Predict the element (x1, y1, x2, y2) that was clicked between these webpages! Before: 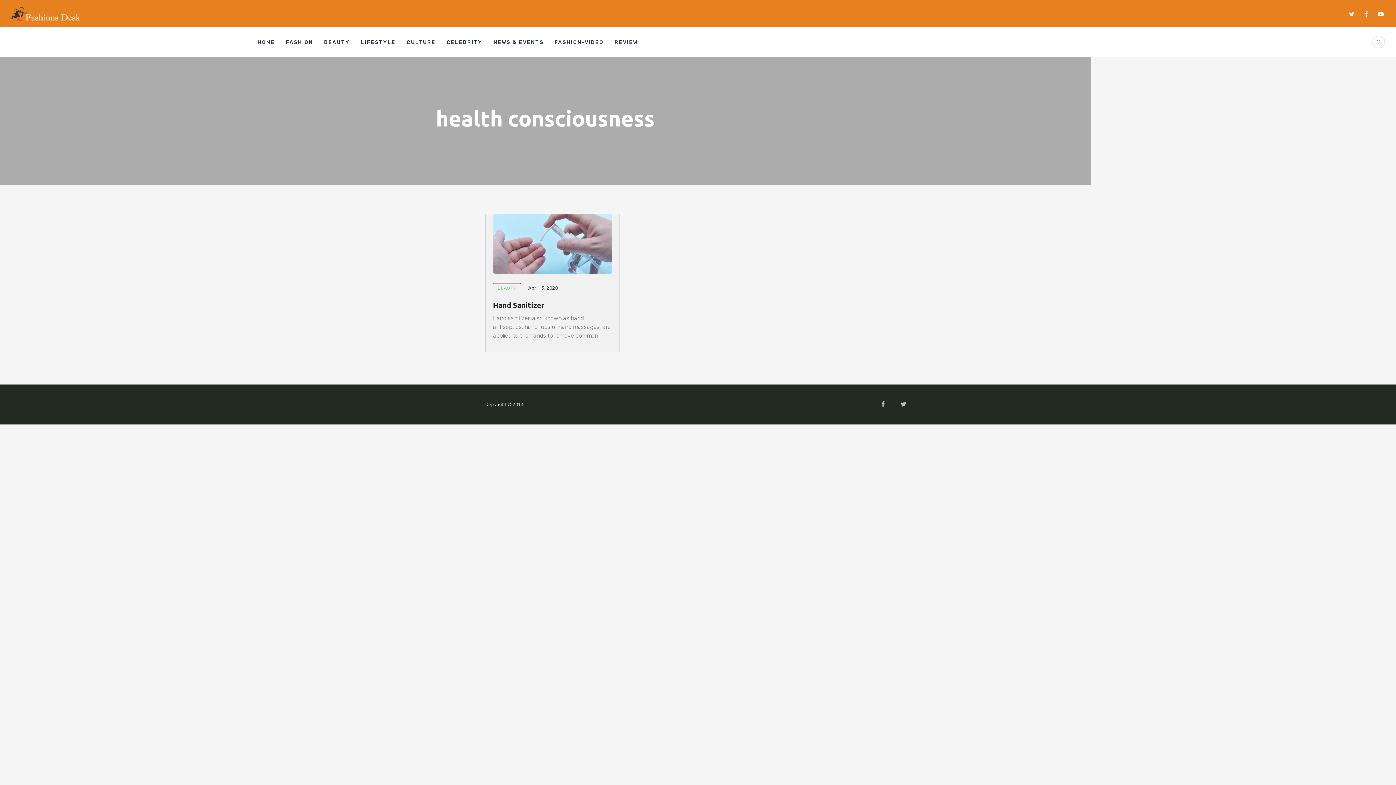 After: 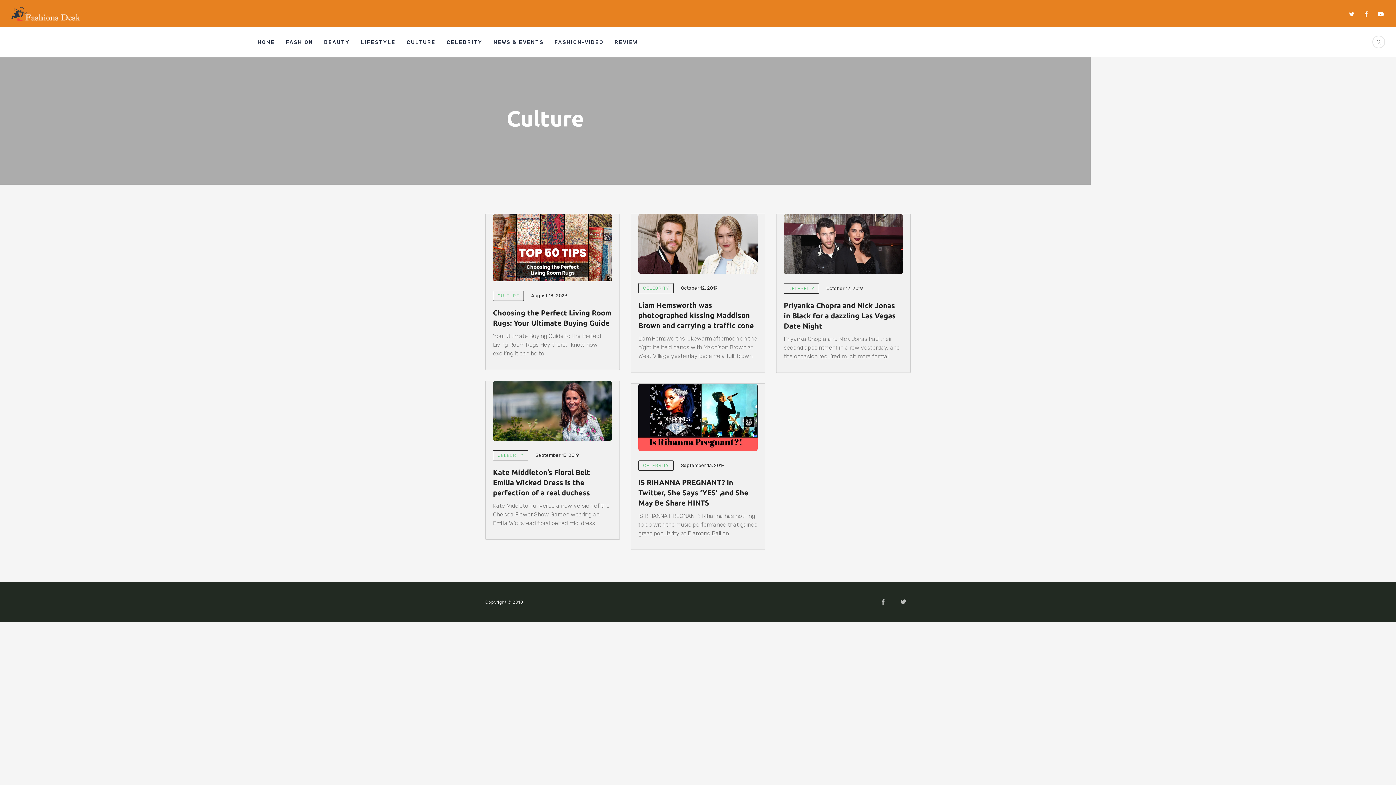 Action: bbox: (401, 37, 441, 47) label: CULTURE